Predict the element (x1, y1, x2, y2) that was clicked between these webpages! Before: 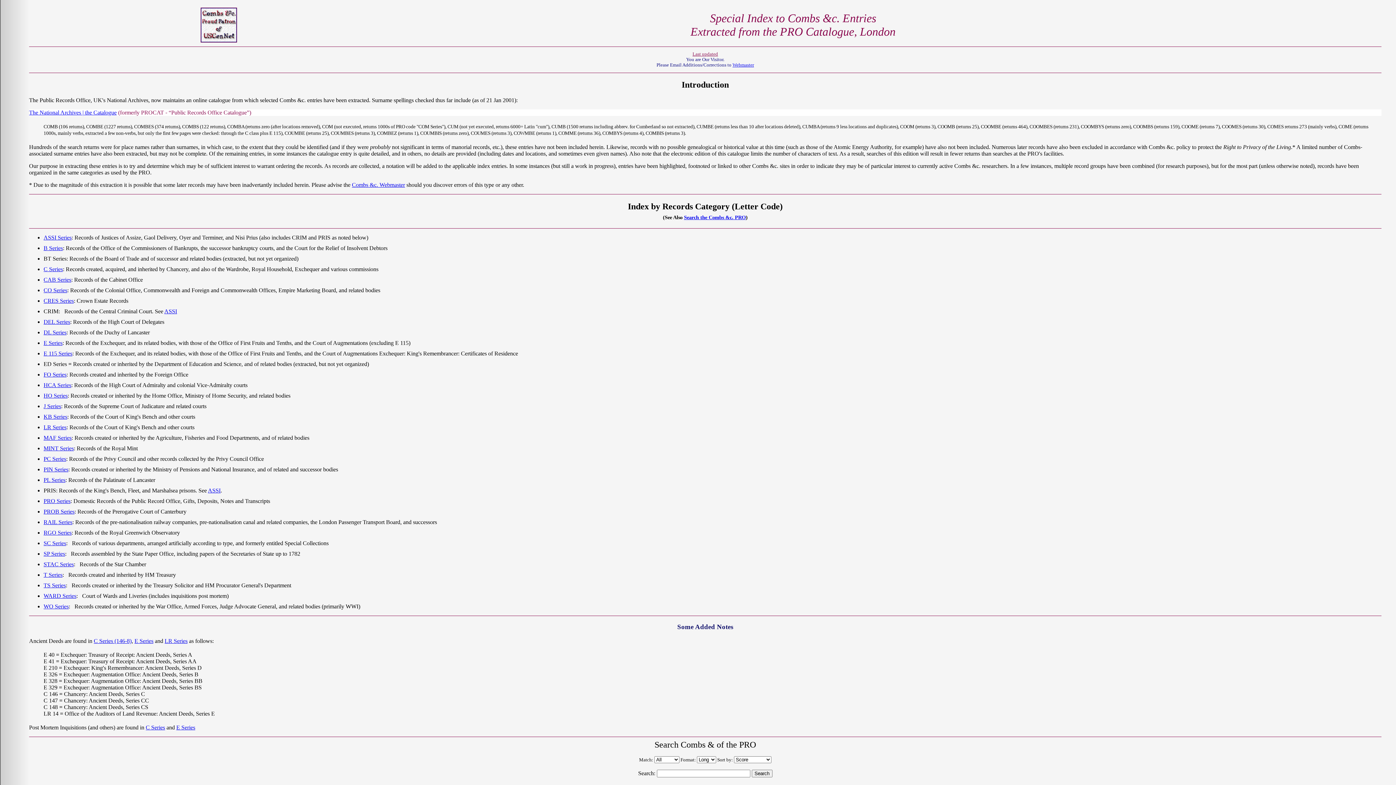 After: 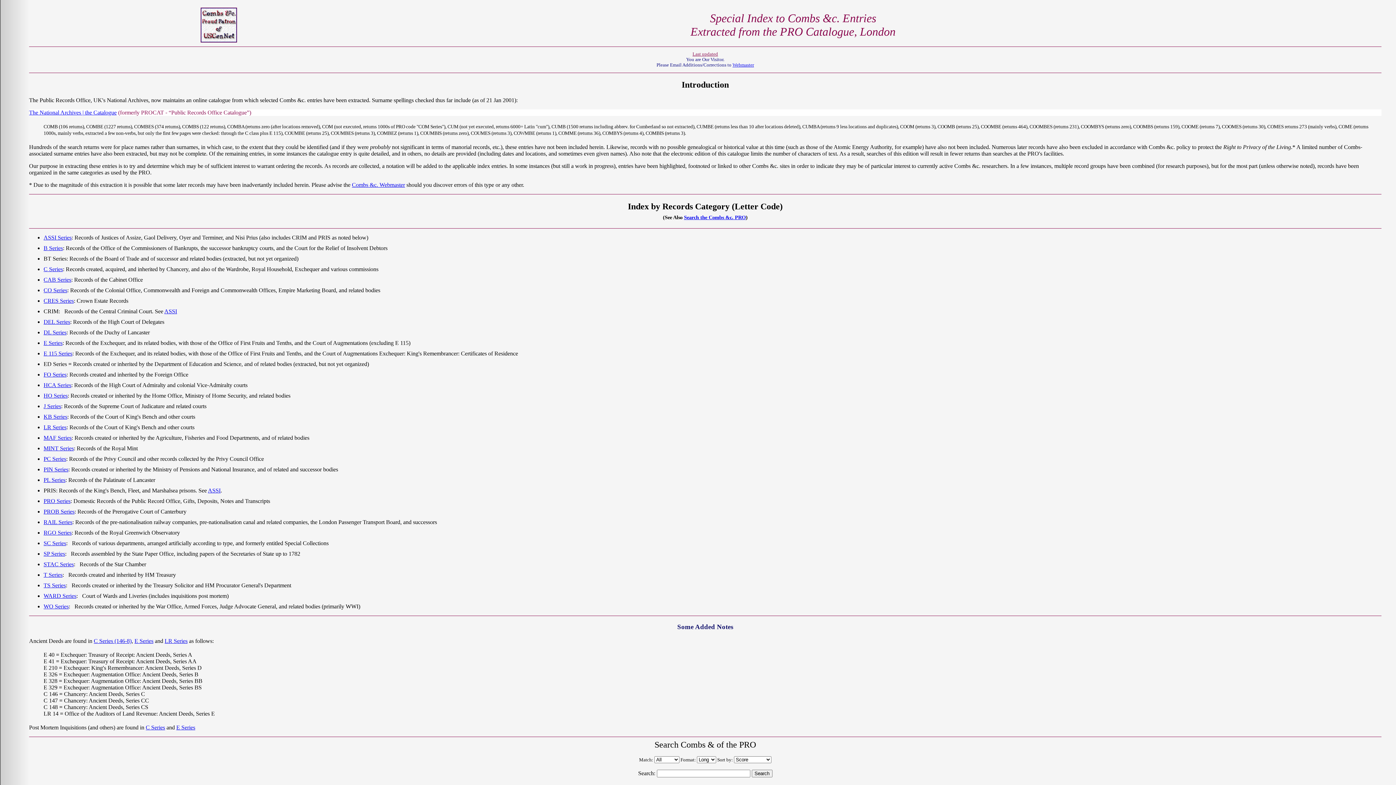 Action: label: Webmaster bbox: (732, 62, 754, 67)